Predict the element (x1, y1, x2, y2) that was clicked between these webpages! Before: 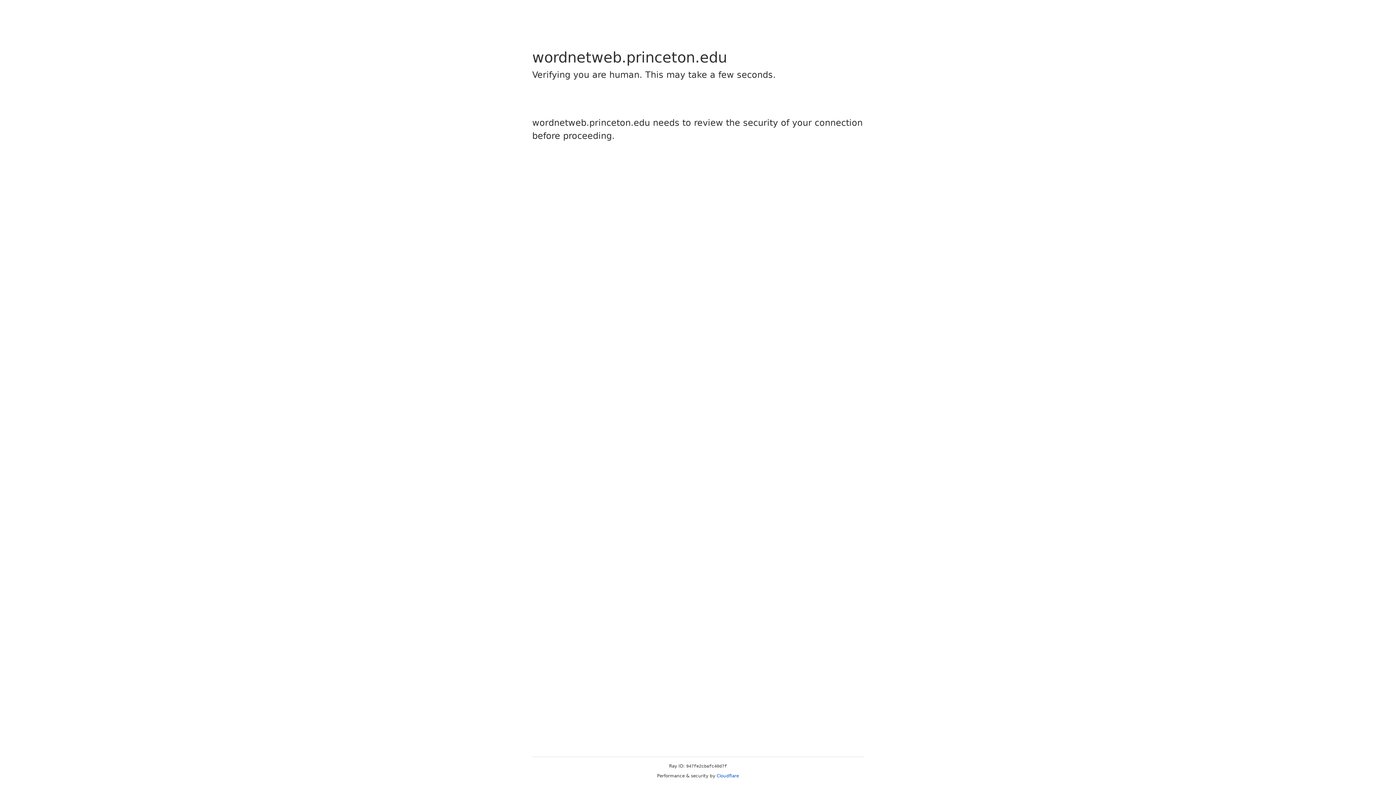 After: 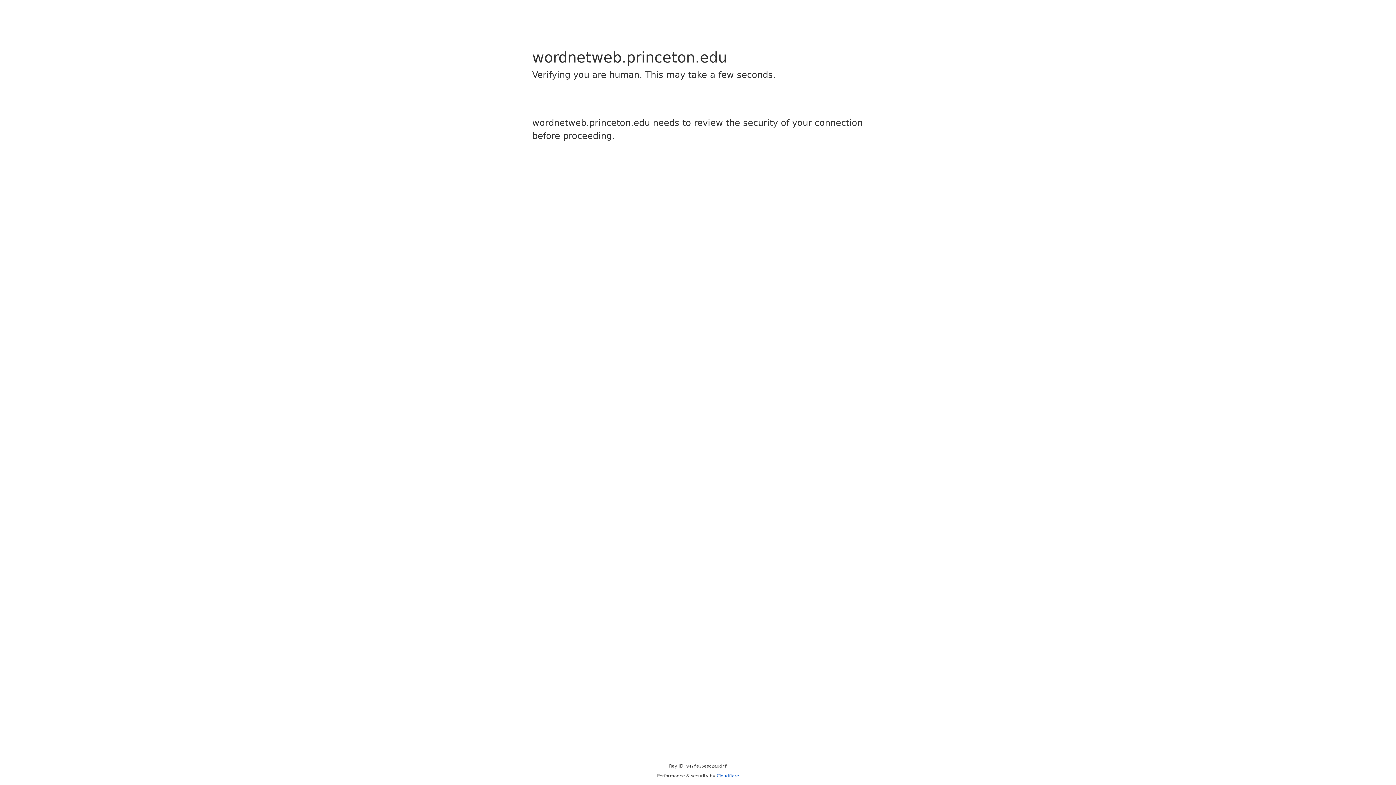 Action: label: Cloudflare bbox: (716, 773, 739, 778)